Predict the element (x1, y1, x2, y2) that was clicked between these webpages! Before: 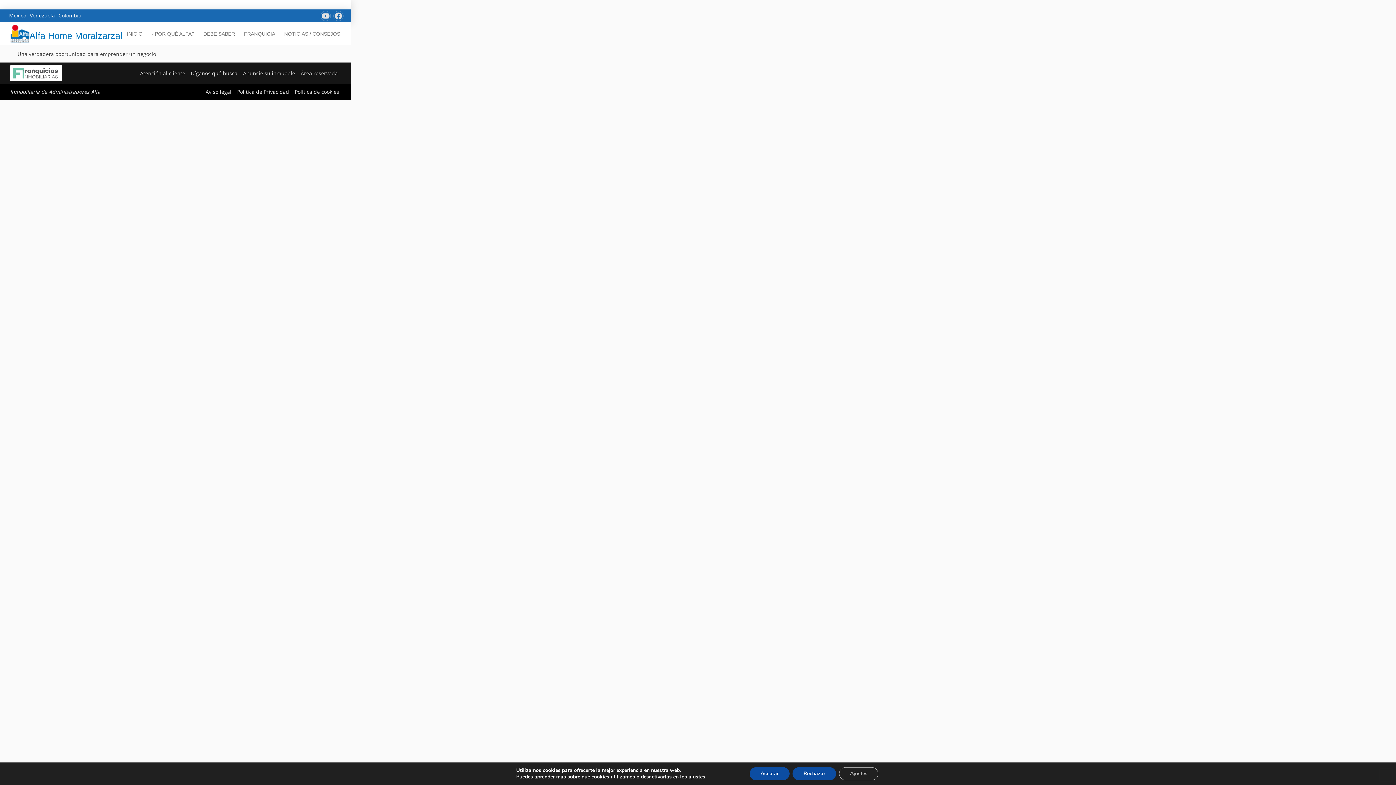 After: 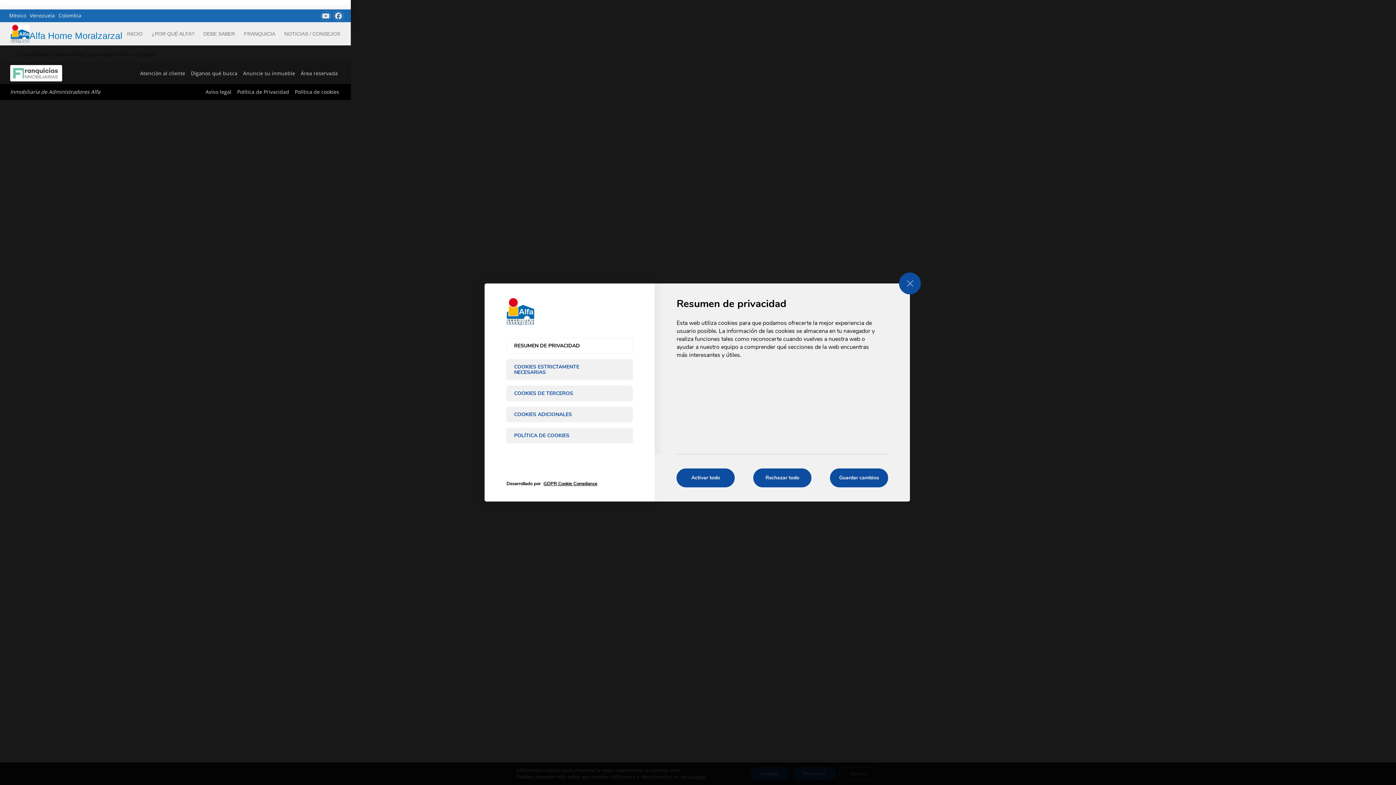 Action: bbox: (839, 767, 878, 780) label: Ajustes